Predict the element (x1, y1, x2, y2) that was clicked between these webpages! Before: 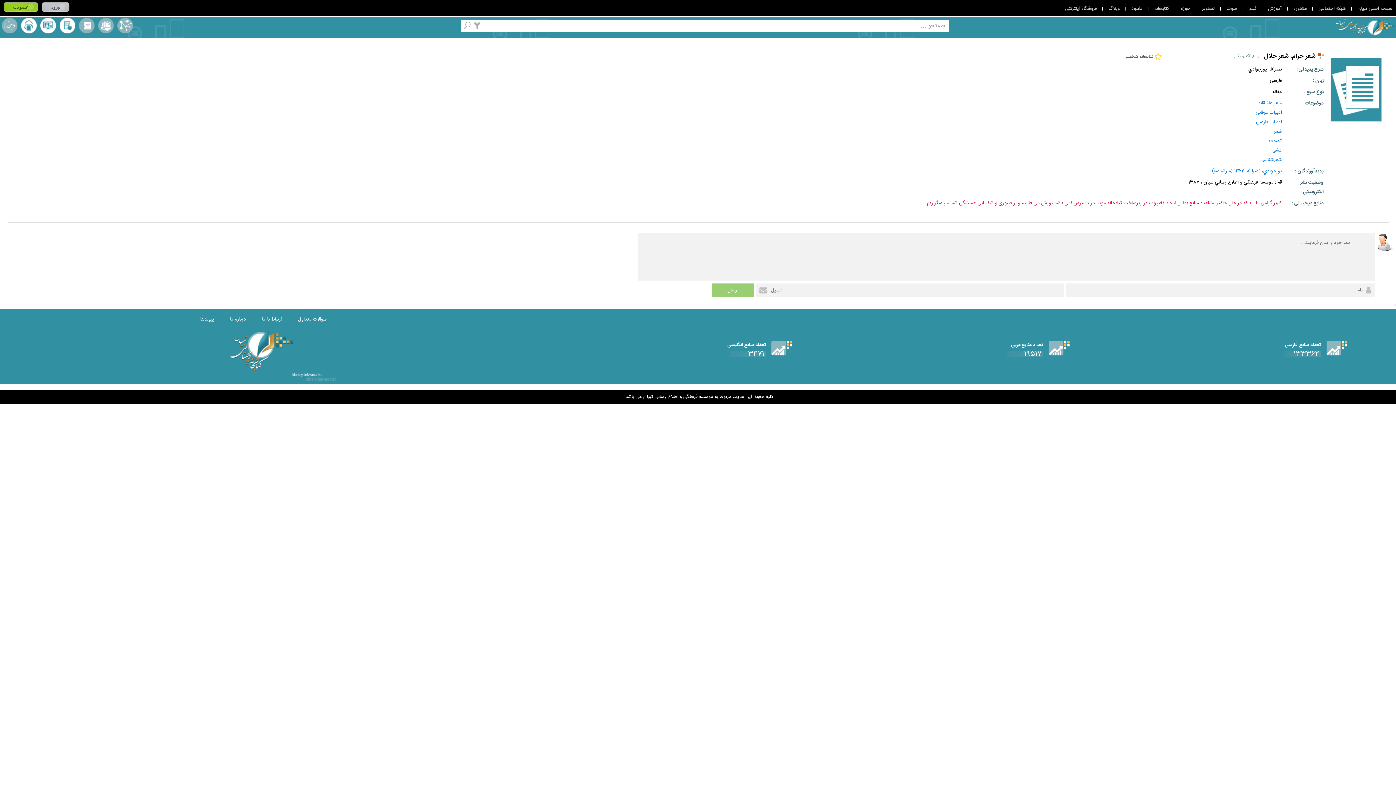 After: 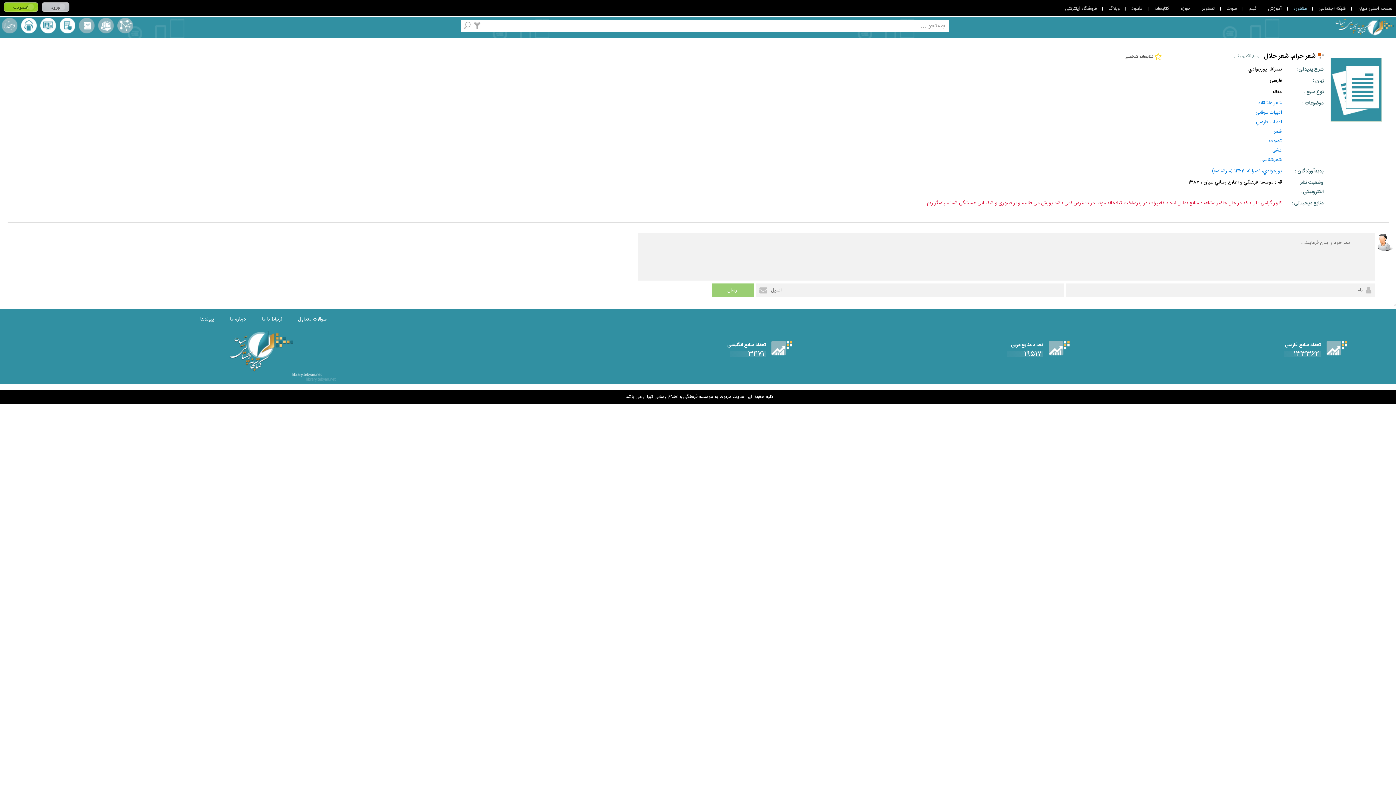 Action: label: مشاوره bbox: (1293, 2, 1307, 14)